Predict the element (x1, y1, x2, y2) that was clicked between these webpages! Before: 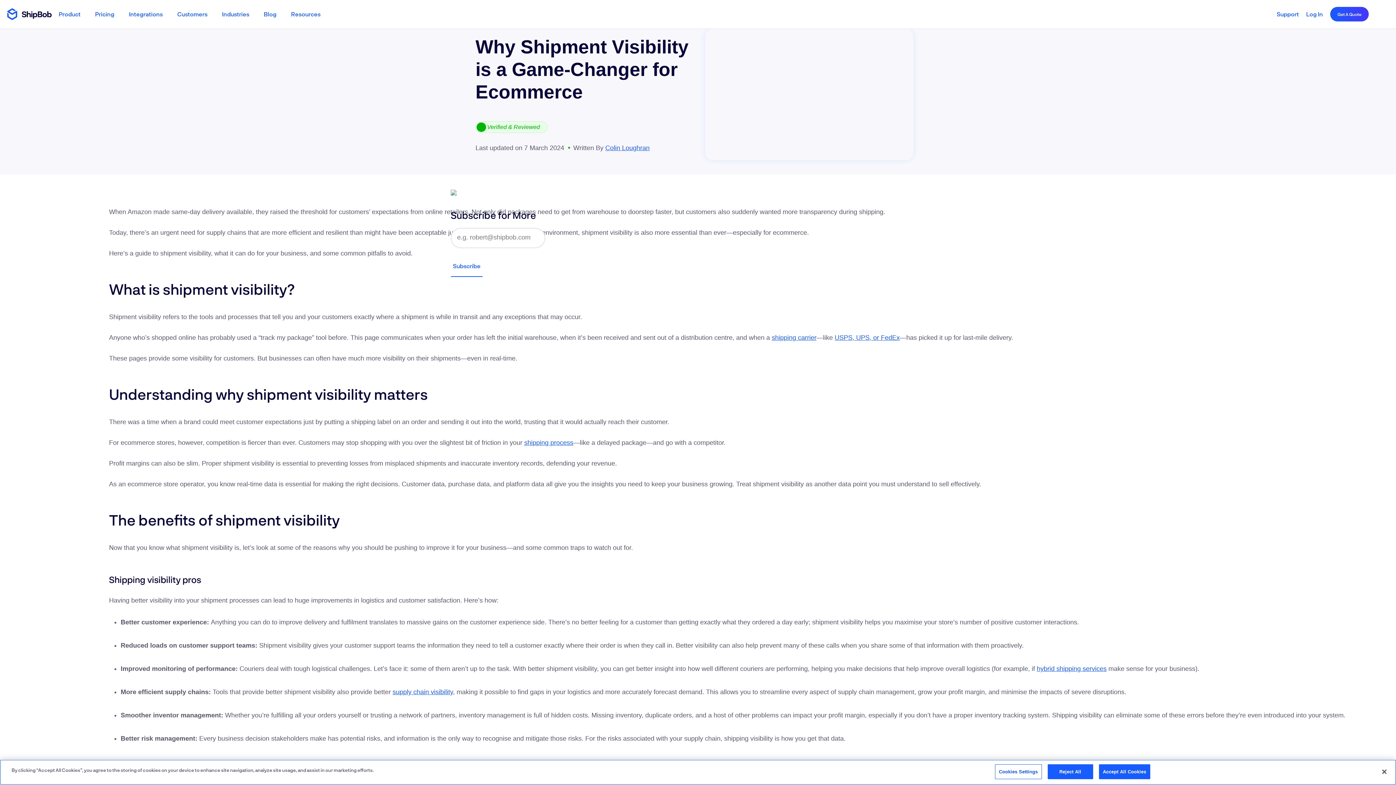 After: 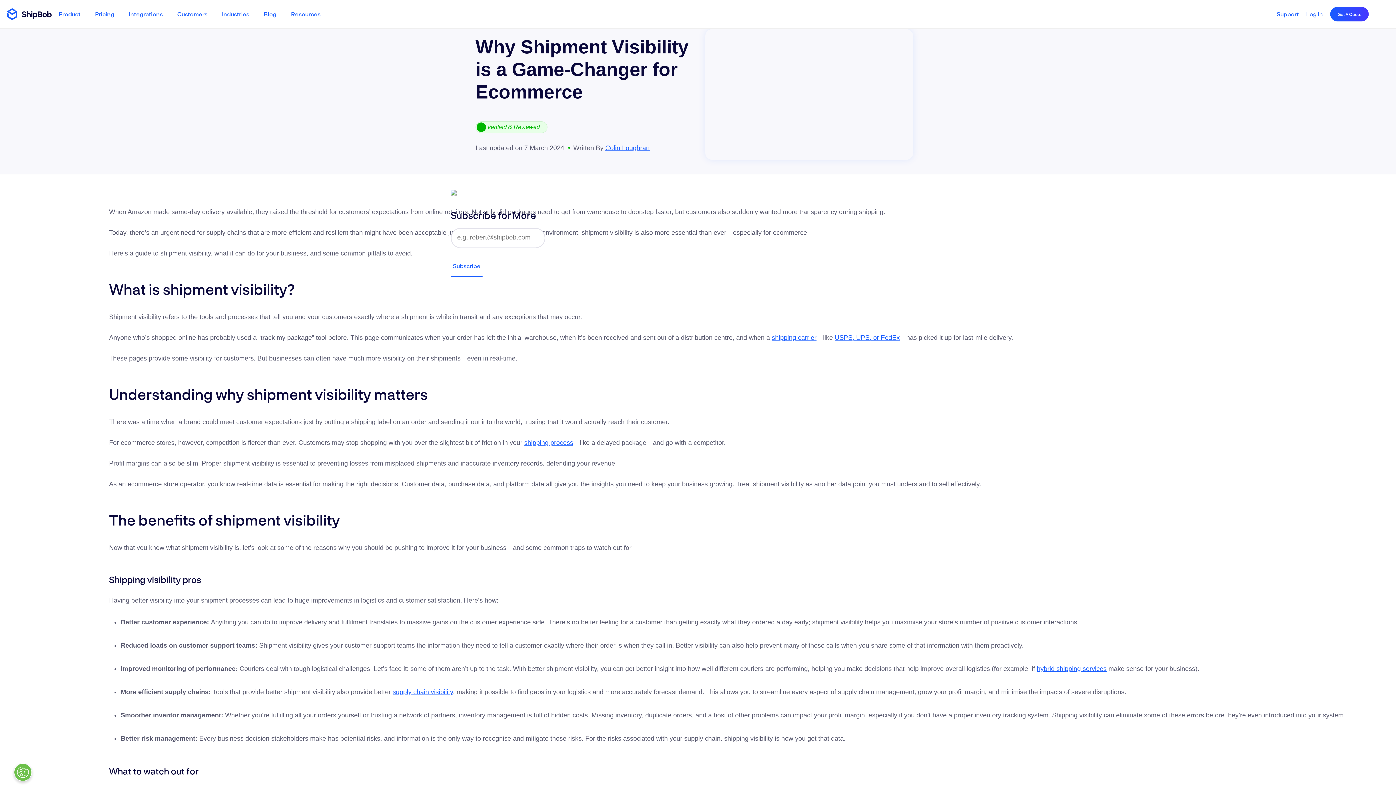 Action: label: Accept All Cookies bbox: (1099, 764, 1150, 779)